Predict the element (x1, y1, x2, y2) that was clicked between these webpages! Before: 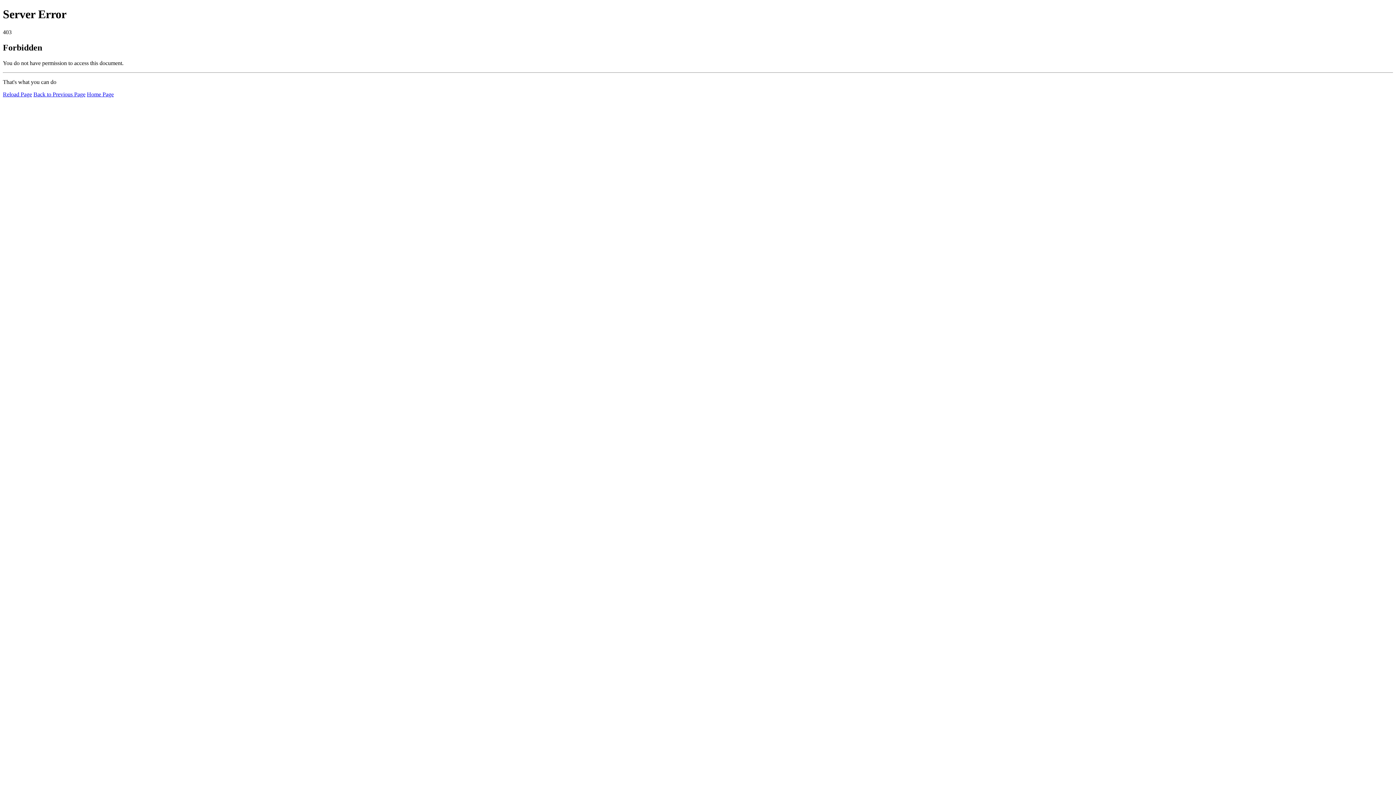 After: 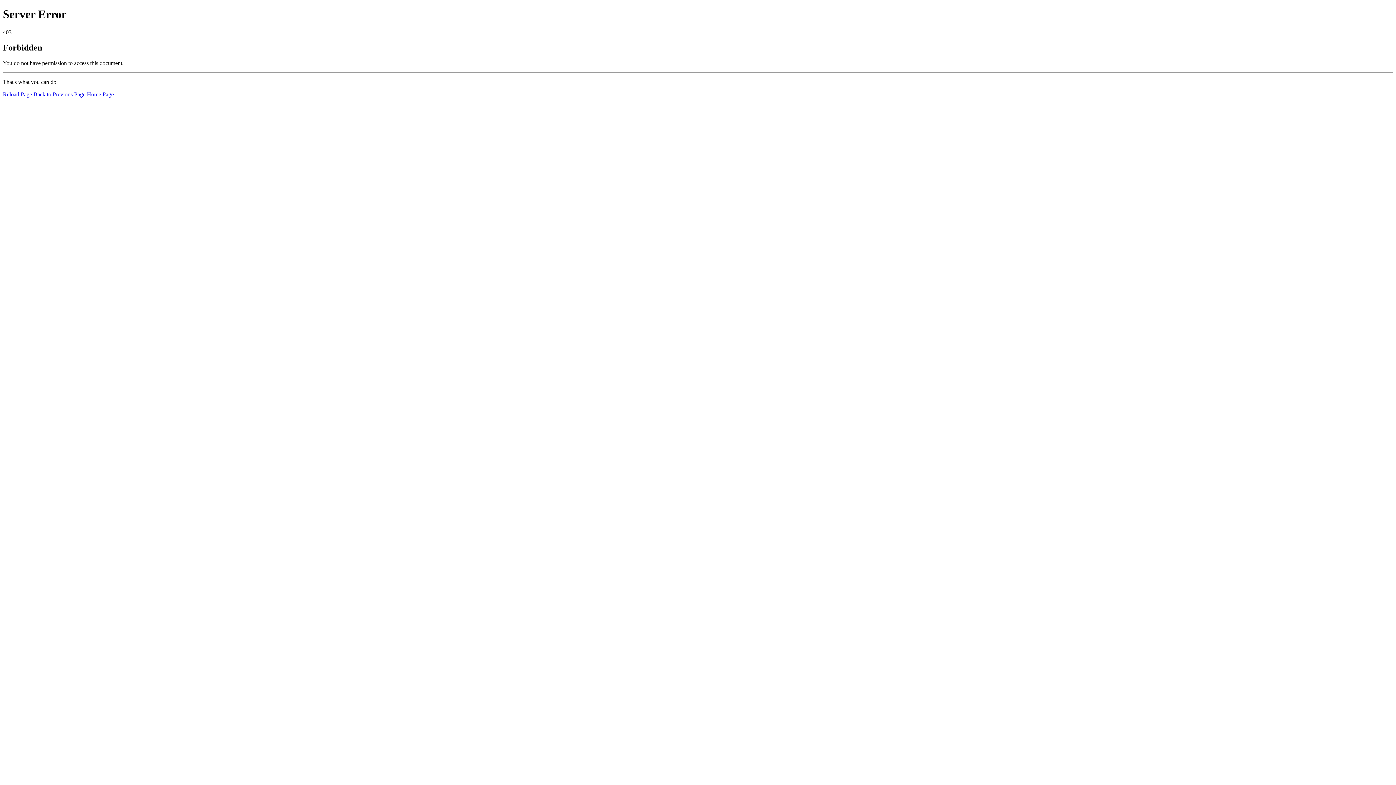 Action: bbox: (2, 91, 32, 97) label: Reload Page